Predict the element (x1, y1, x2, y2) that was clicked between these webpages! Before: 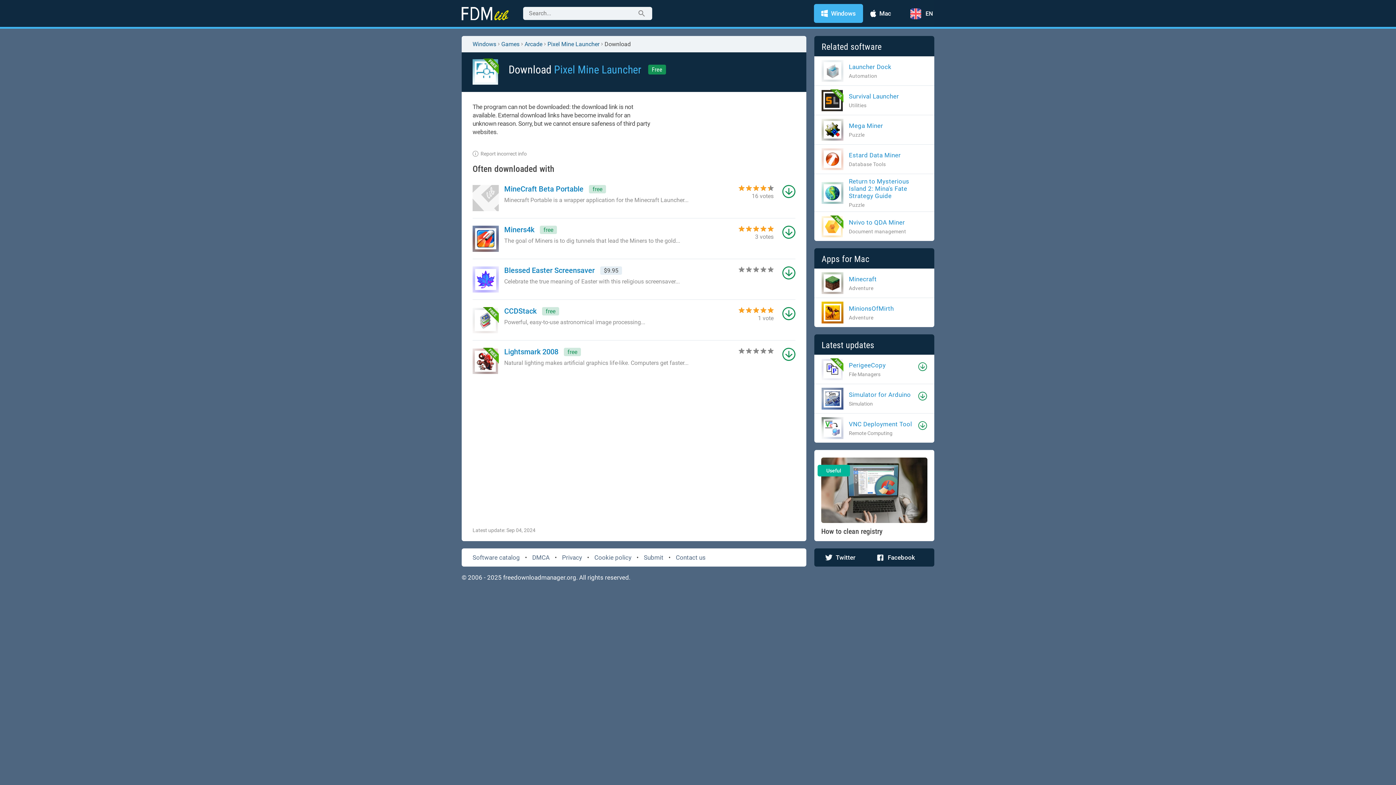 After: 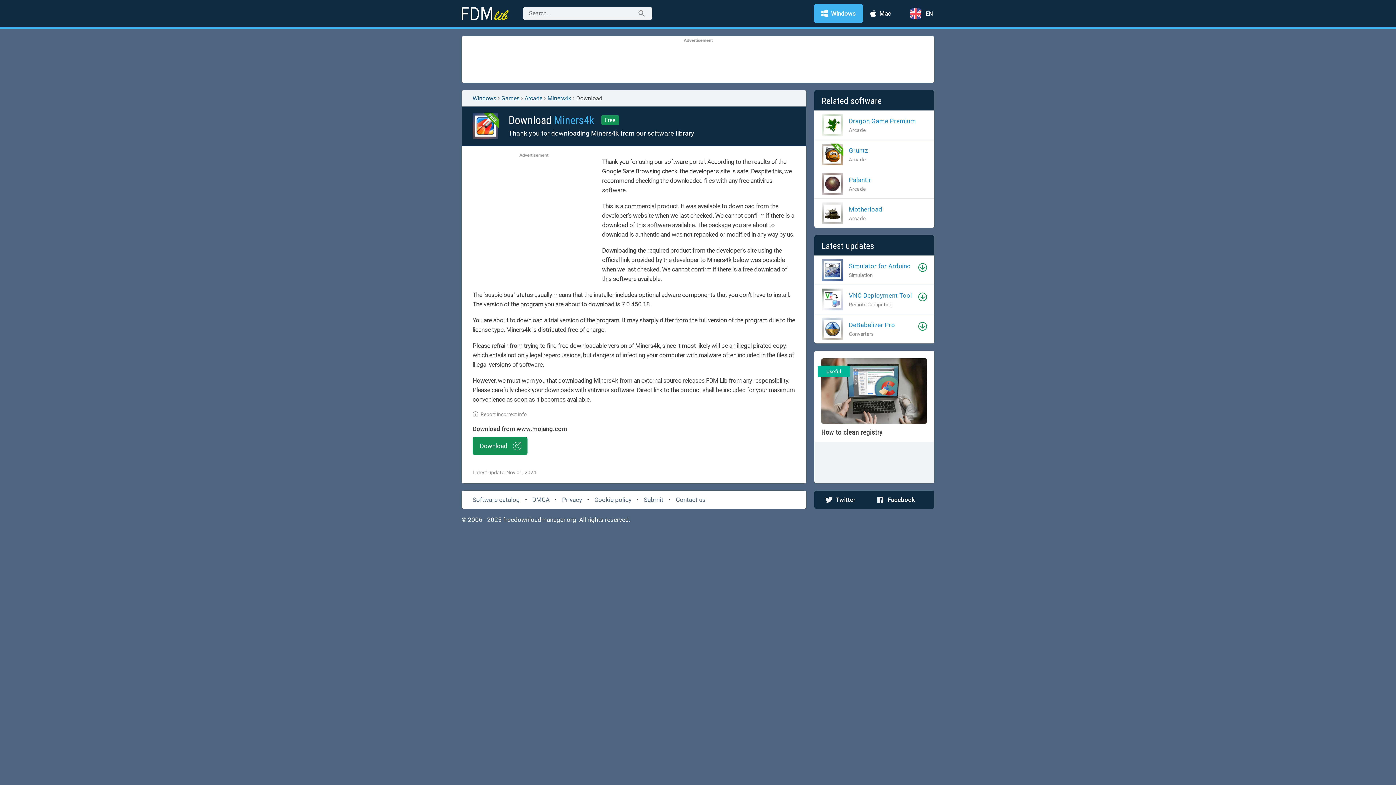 Action: bbox: (782, 225, 795, 238)